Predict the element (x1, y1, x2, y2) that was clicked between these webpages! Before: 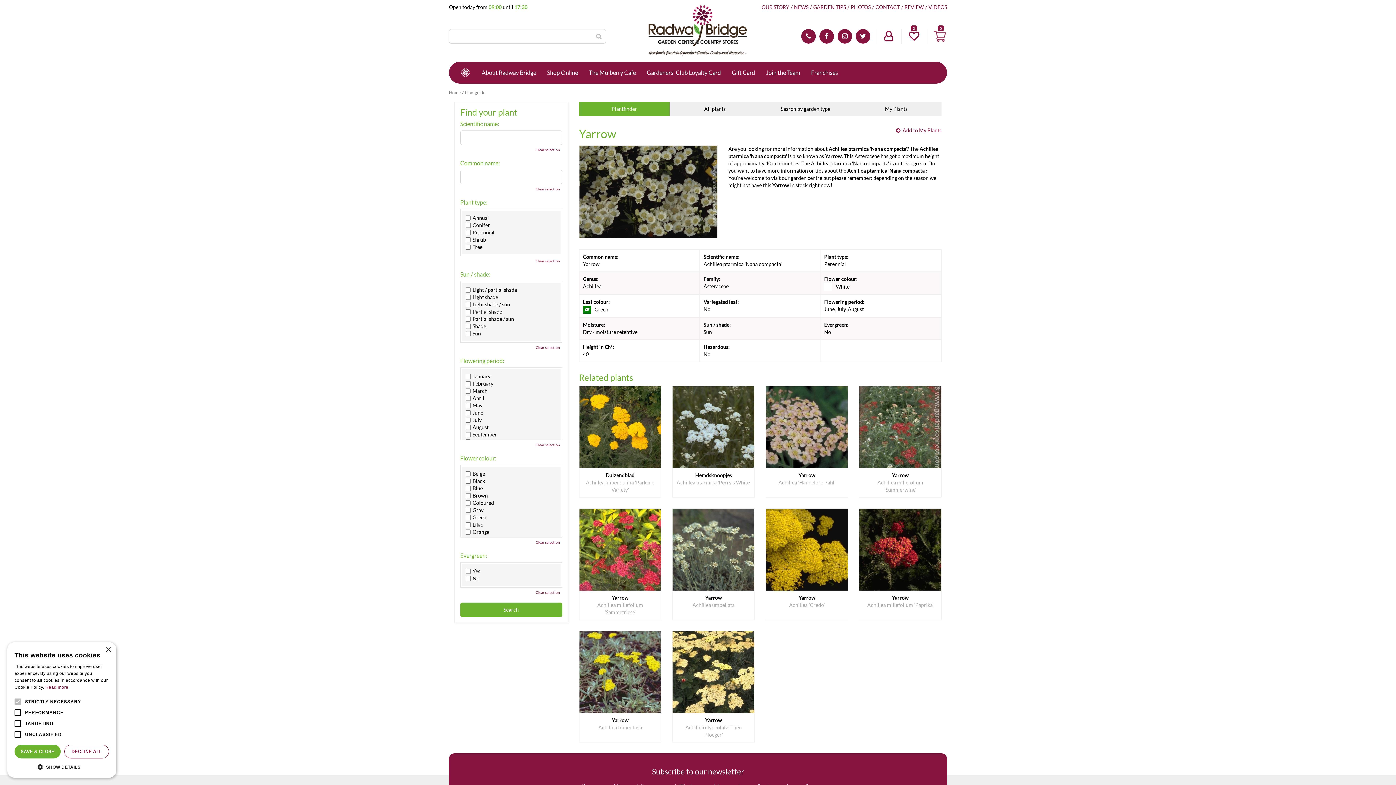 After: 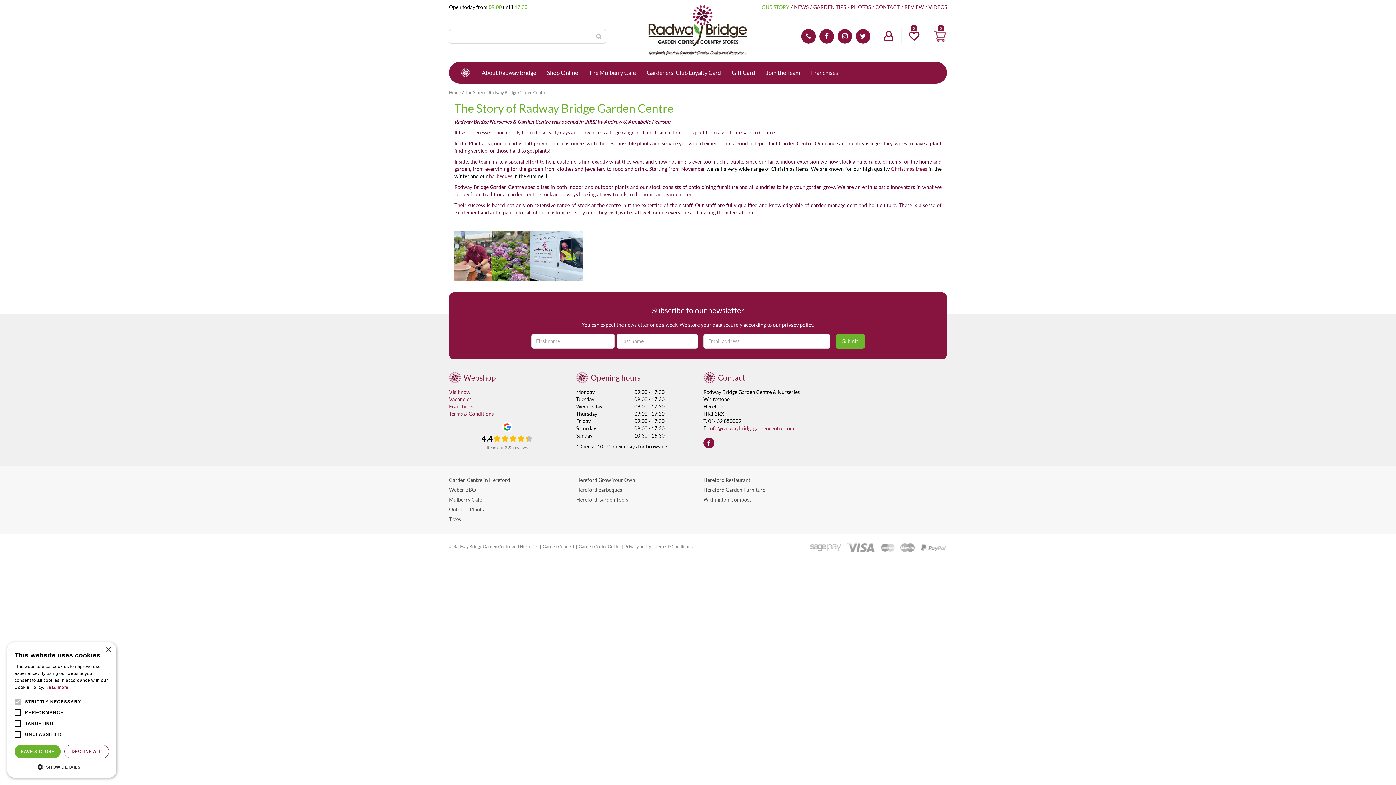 Action: bbox: (761, 3, 789, 10) label: OUR STORY